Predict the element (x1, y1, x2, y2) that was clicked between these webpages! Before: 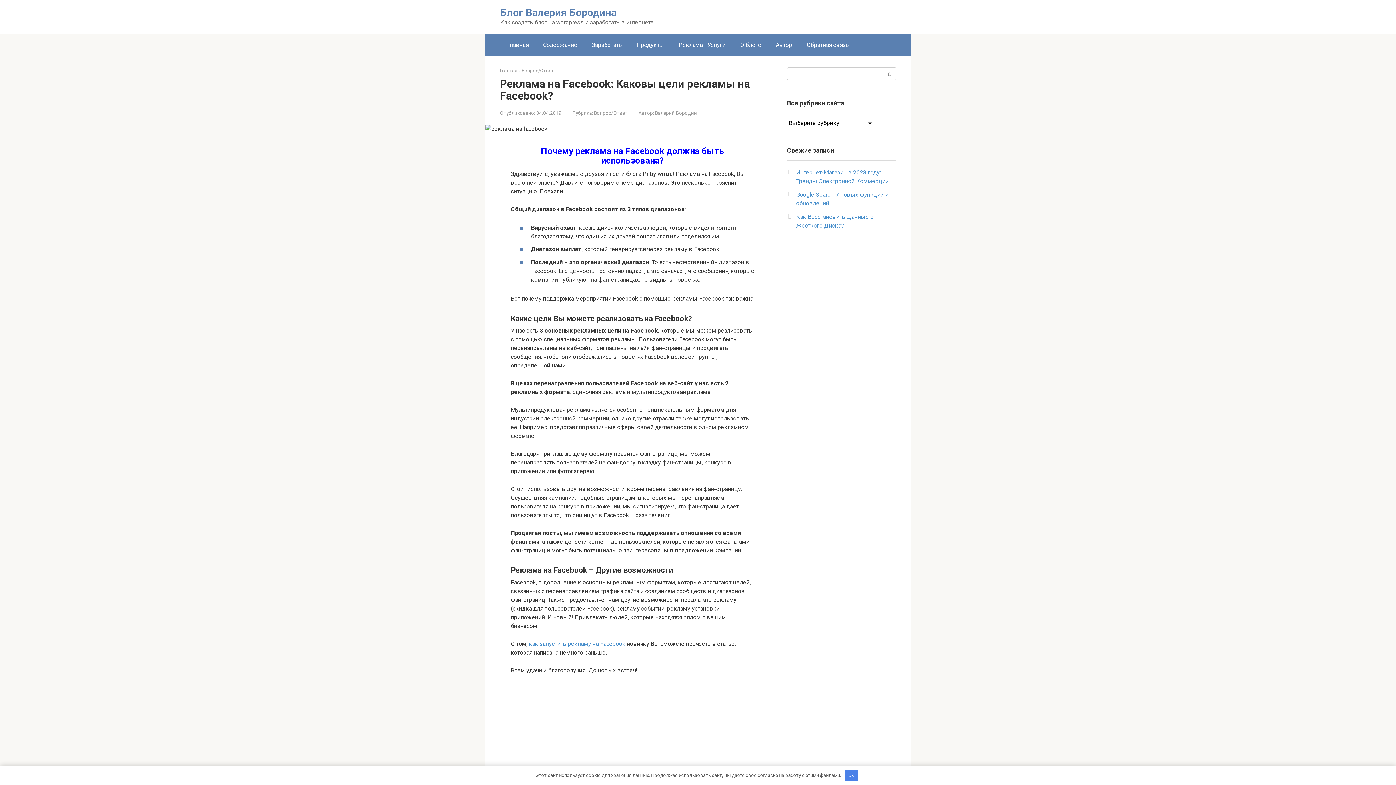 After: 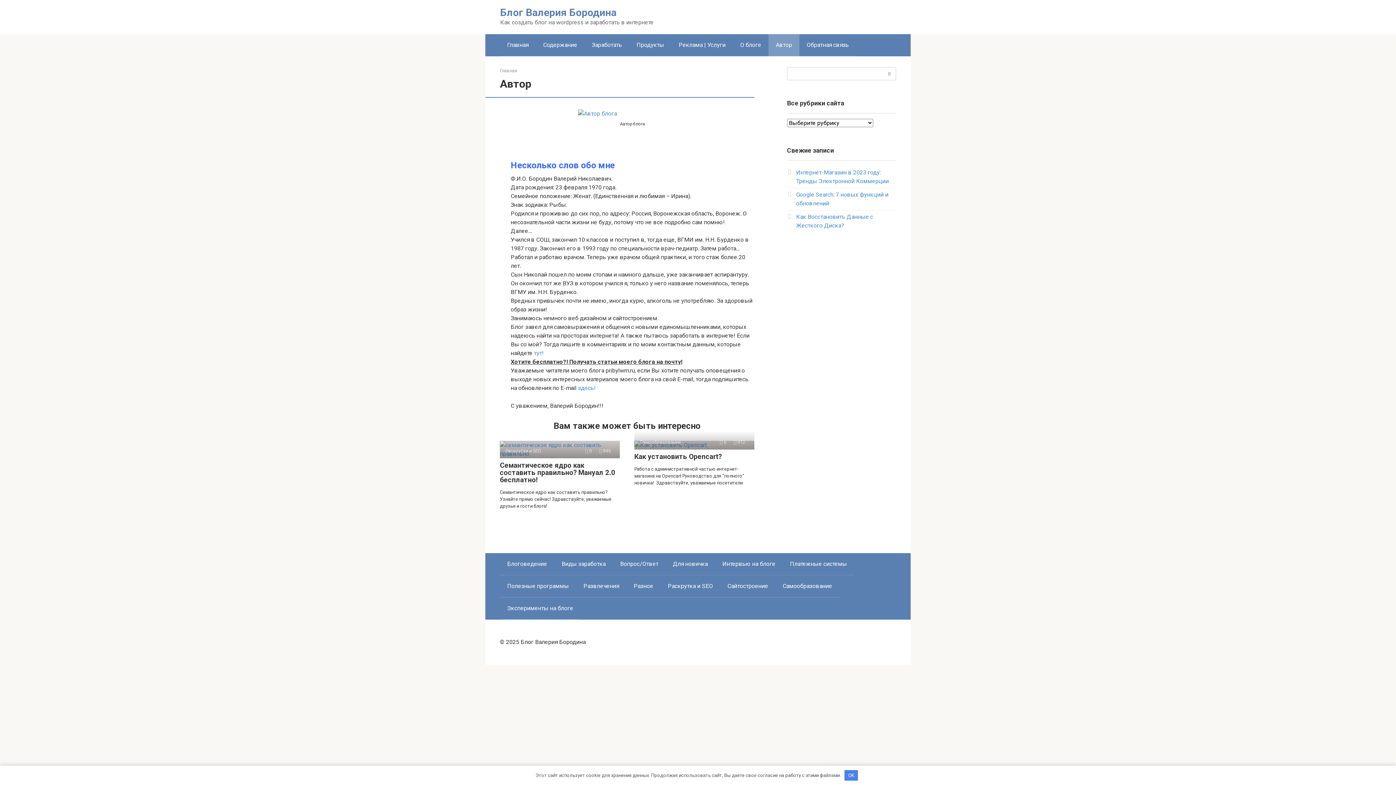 Action: bbox: (768, 34, 799, 56) label: Автор